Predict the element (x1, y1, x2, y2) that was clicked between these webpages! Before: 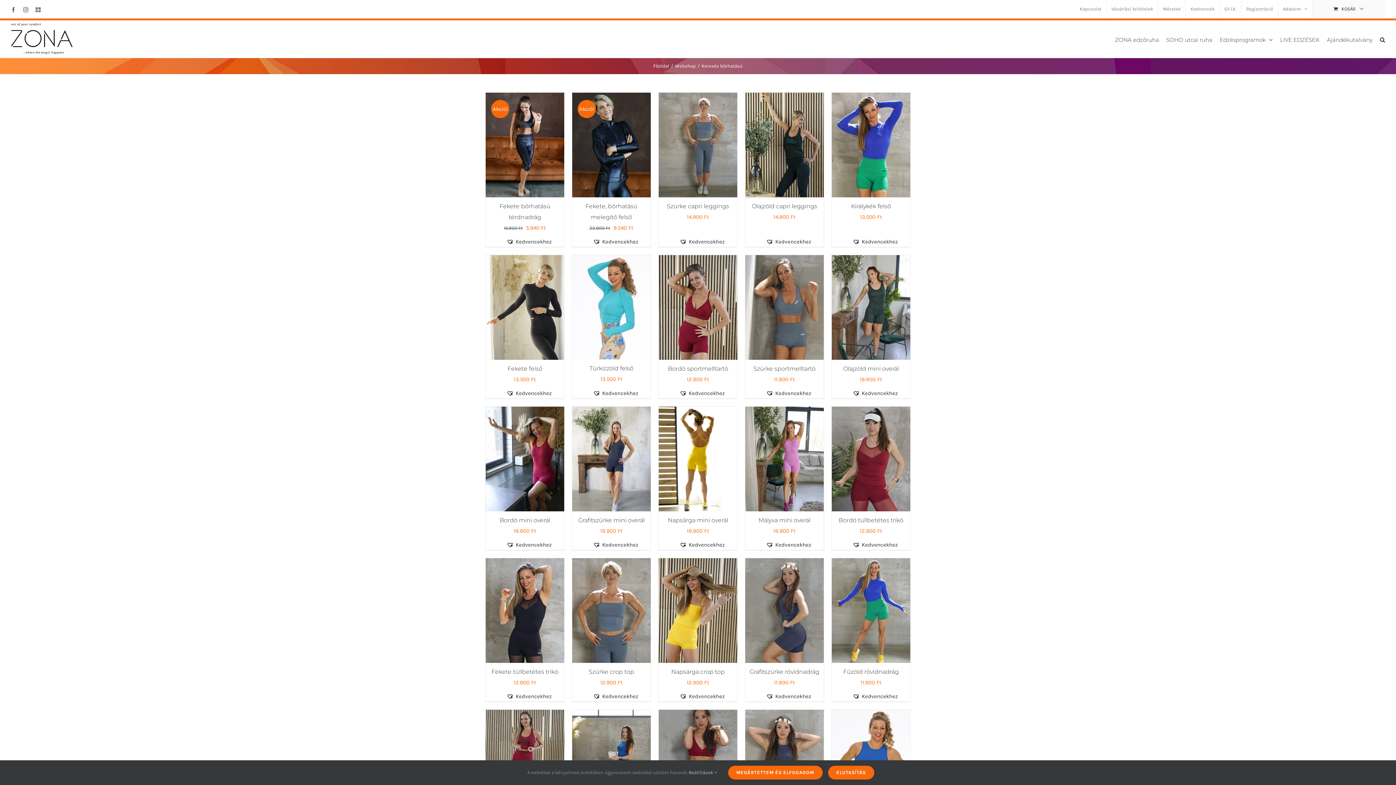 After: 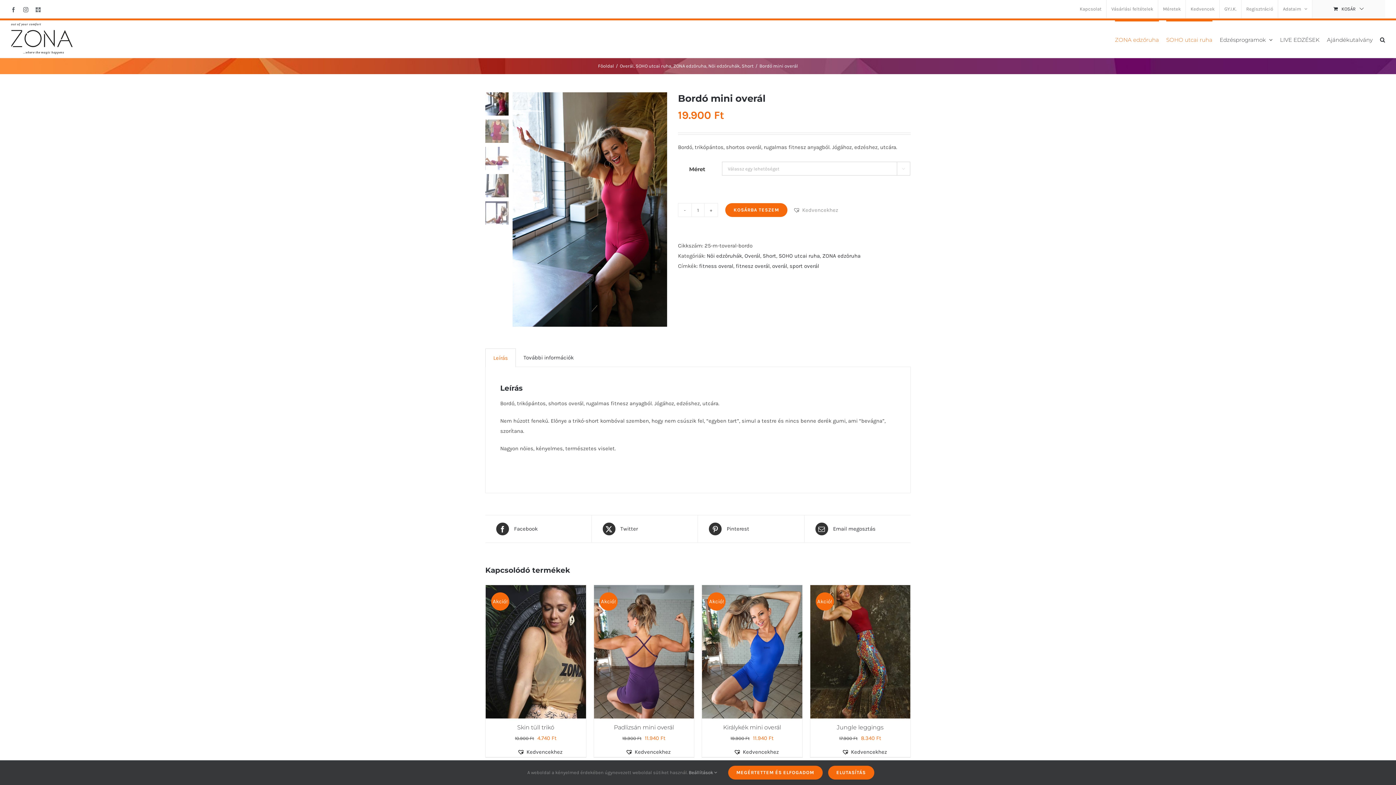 Action: bbox: (496, 454, 543, 459) label: Válasszunk “Bordó mini overál” lehetőségek közül